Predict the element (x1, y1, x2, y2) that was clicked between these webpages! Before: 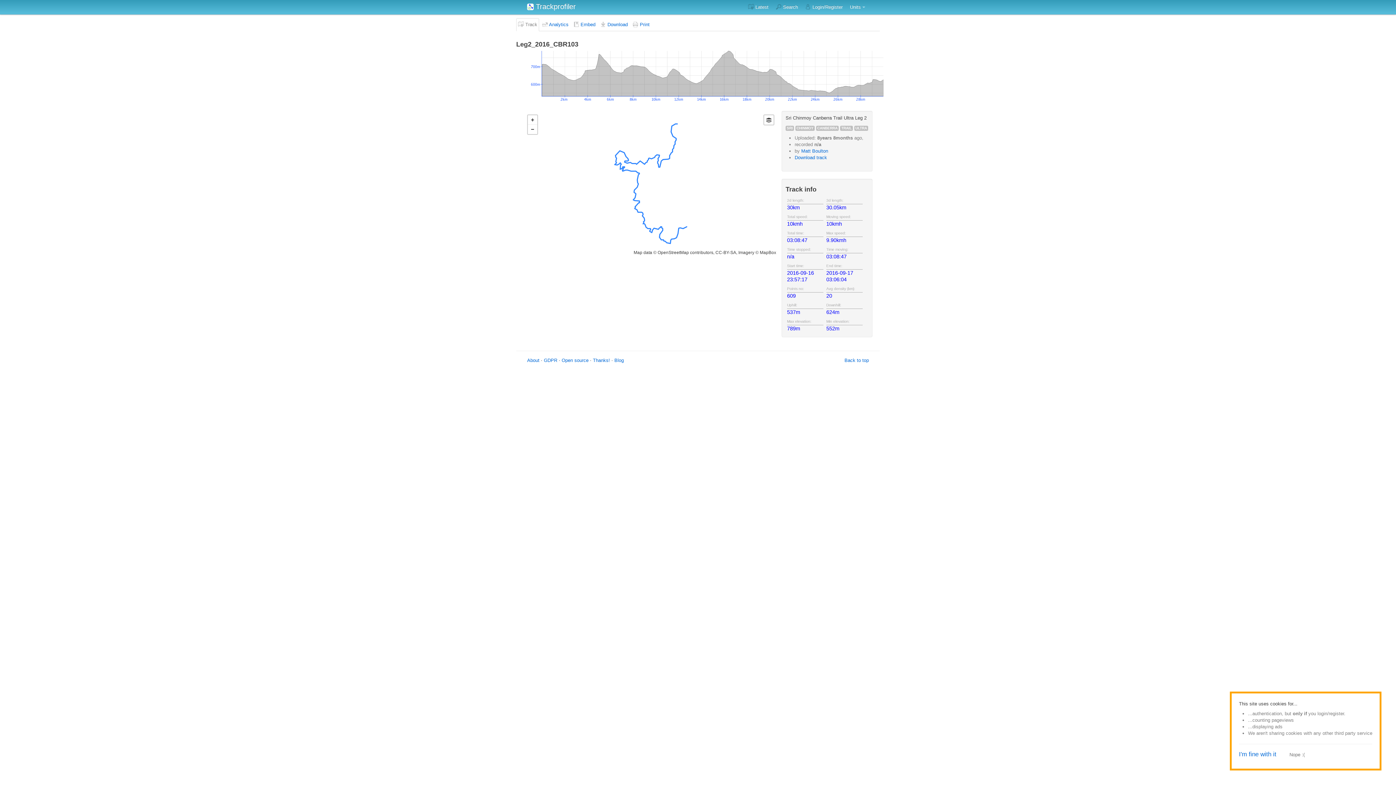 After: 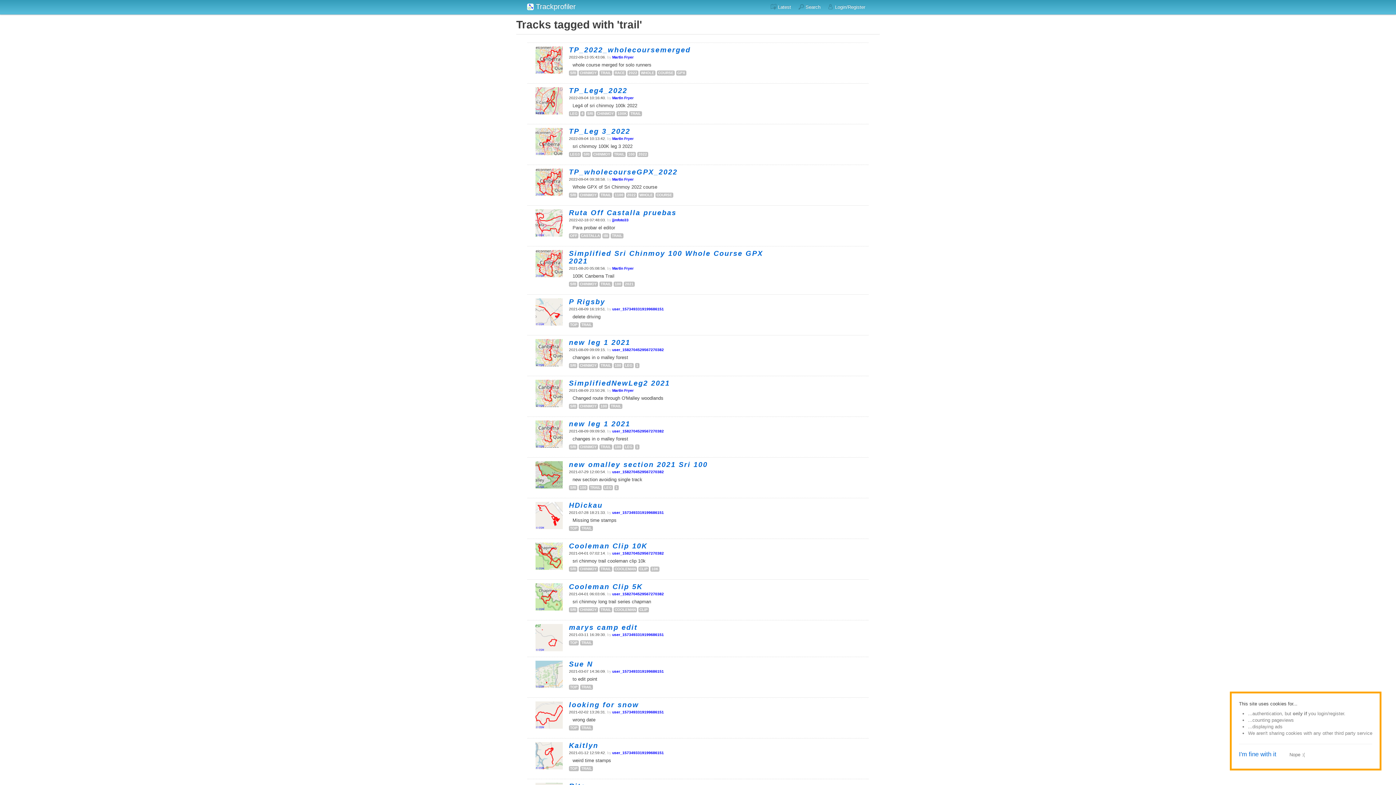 Action: bbox: (840, 125, 853, 130) label: TRAIL